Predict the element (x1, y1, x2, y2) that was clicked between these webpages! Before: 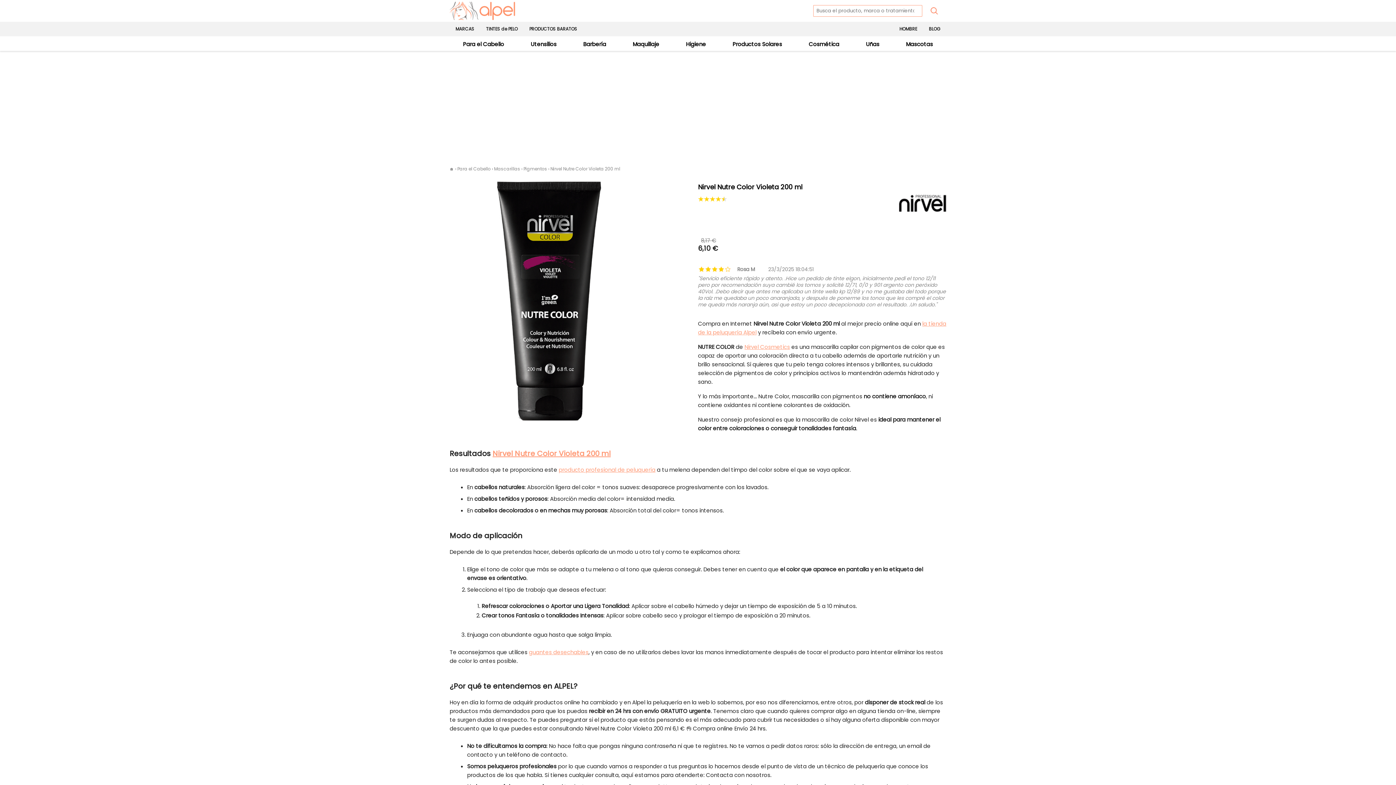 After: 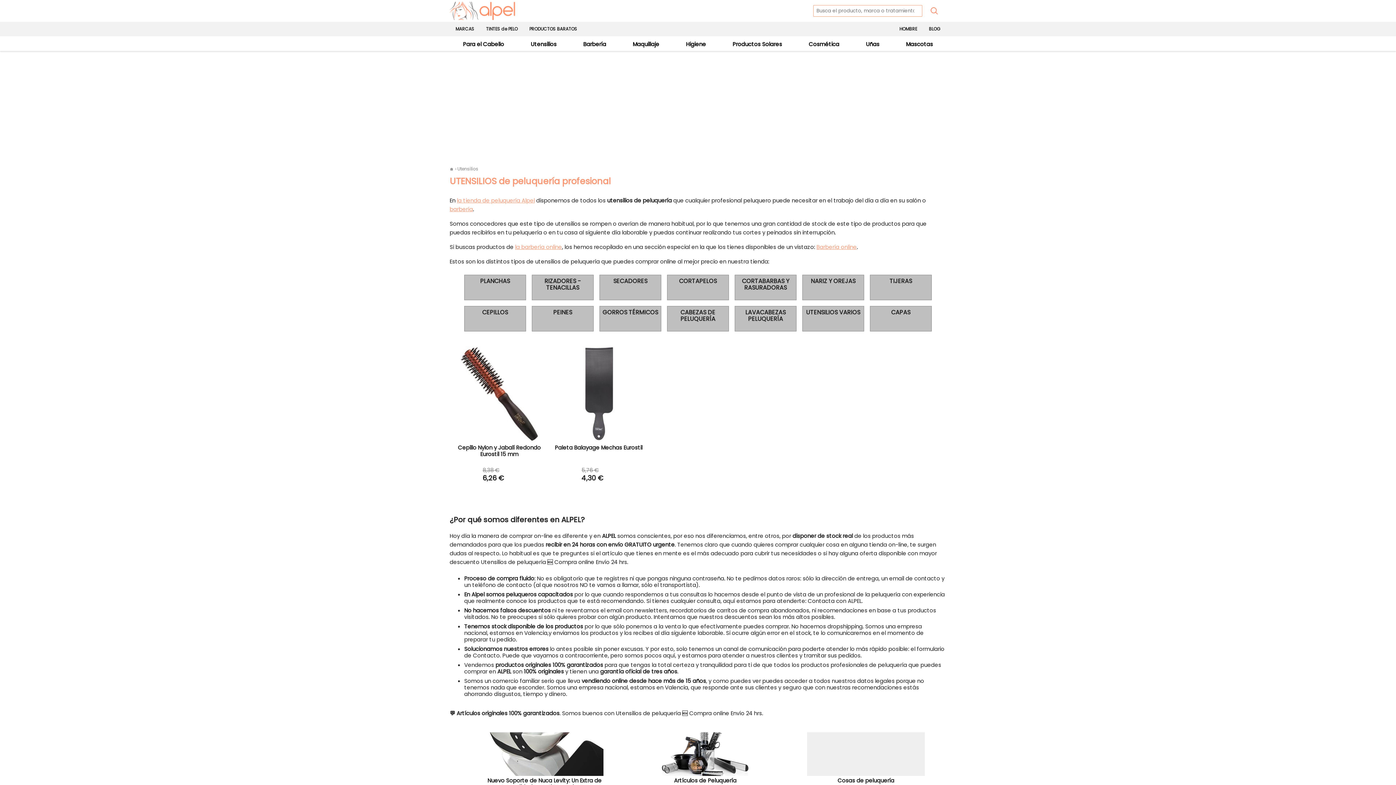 Action: label: Utensilios bbox: (530, 40, 556, 48)